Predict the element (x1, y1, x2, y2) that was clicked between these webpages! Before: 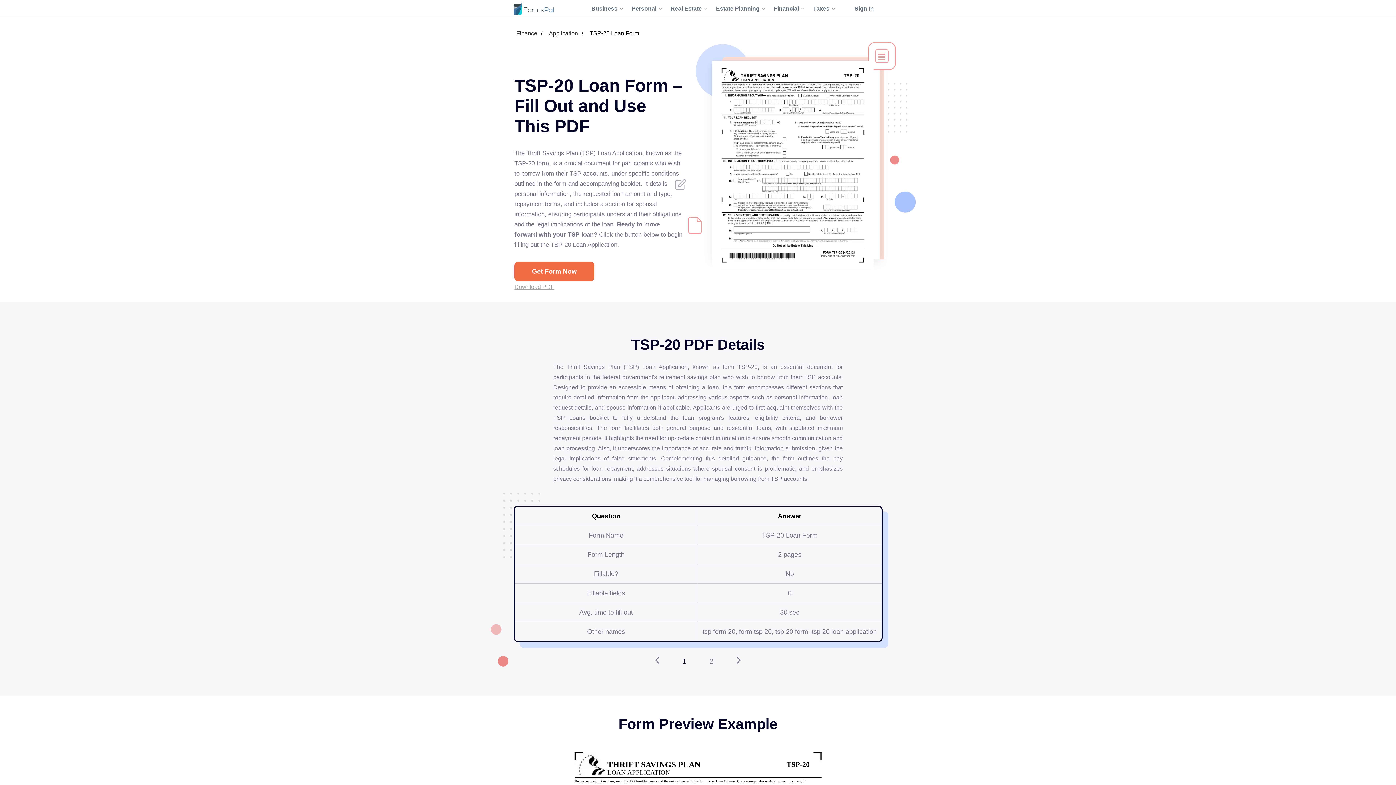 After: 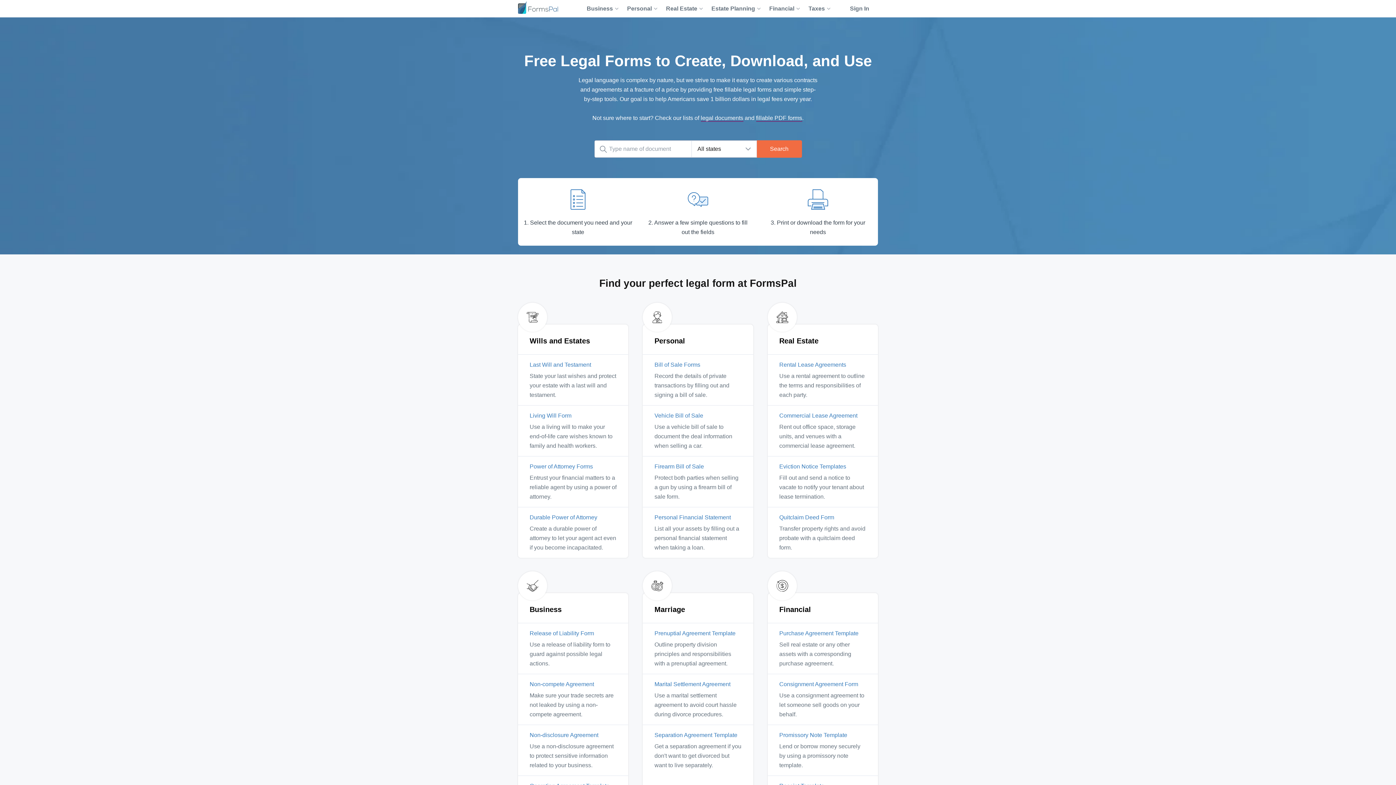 Action: label: FormsPal Logo bbox: (513, 1, 553, 14)